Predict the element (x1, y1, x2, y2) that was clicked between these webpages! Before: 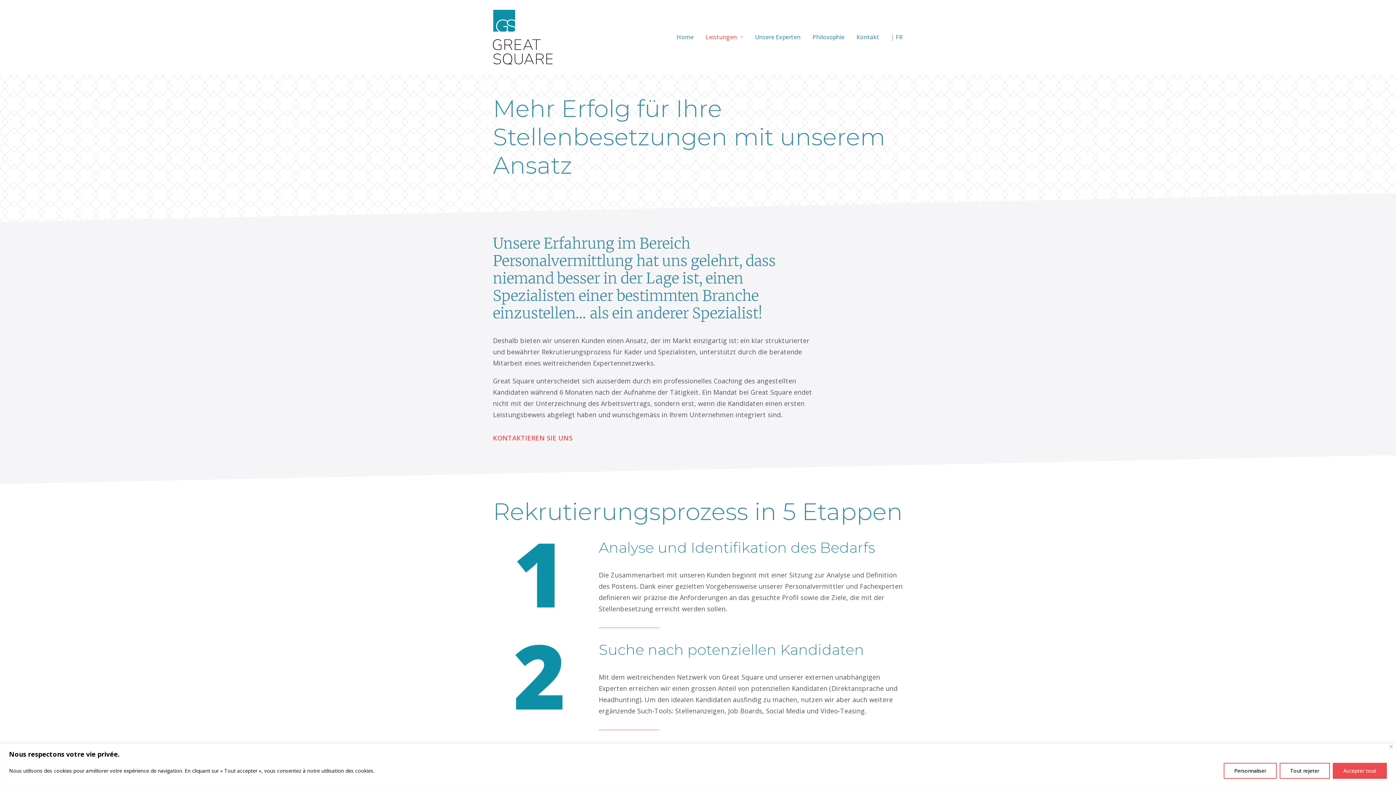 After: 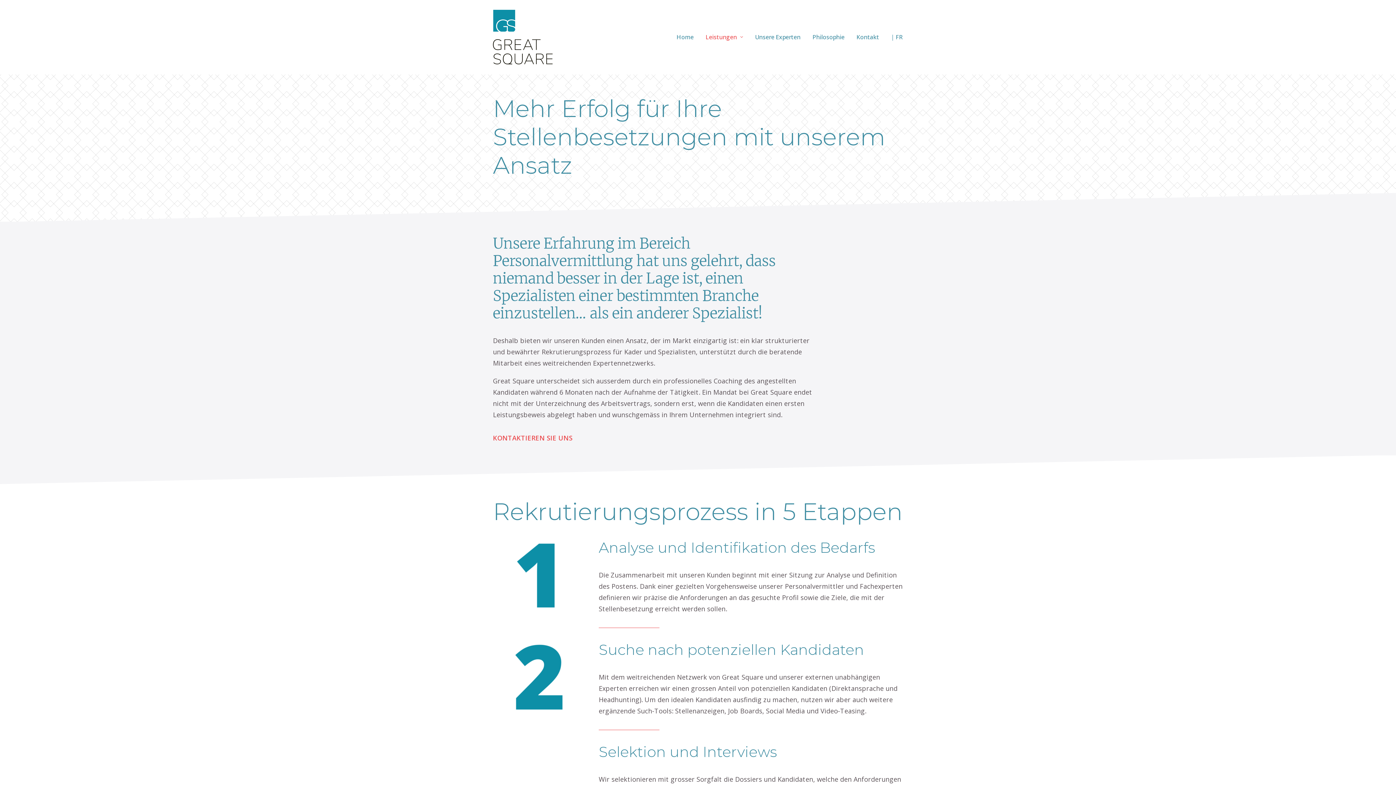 Action: label: Tout rejeter bbox: (1280, 763, 1330, 779)